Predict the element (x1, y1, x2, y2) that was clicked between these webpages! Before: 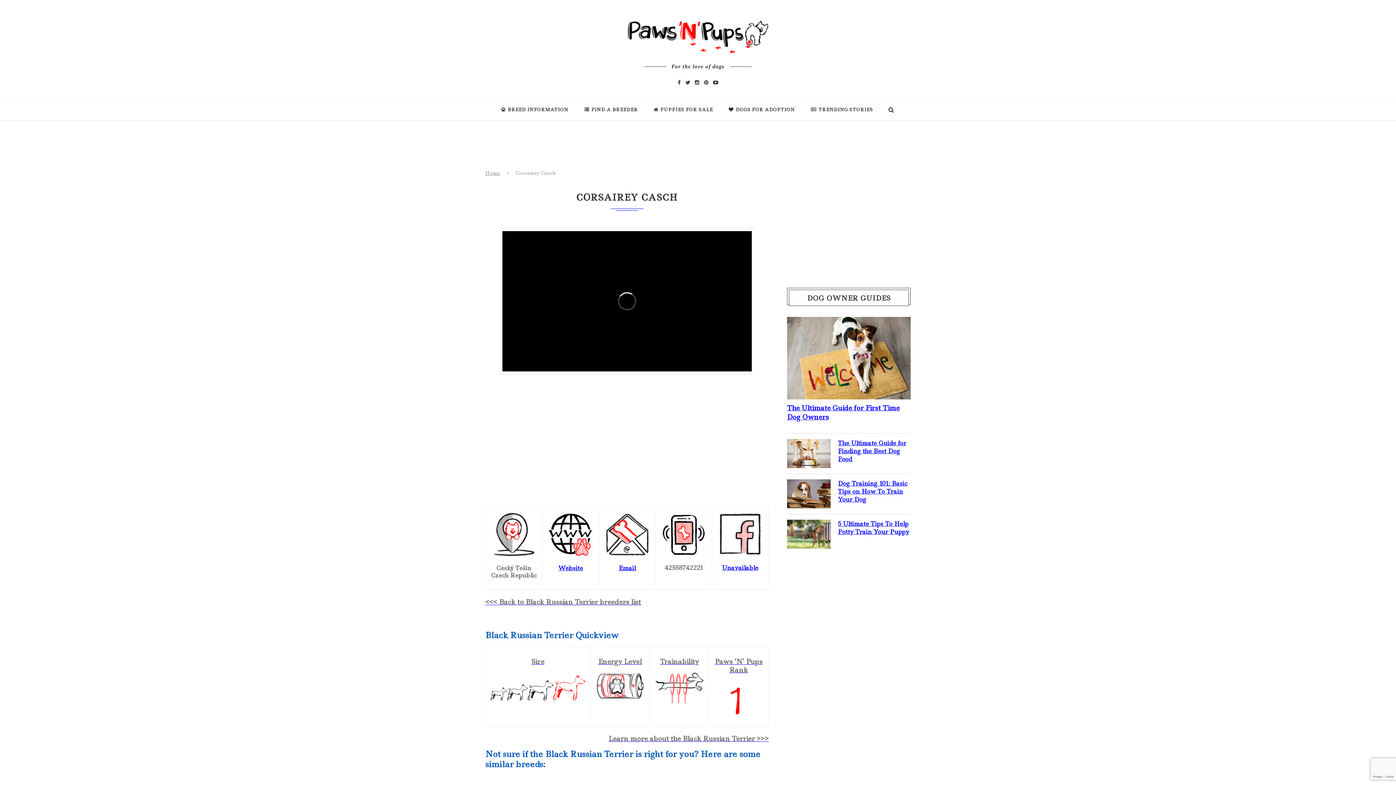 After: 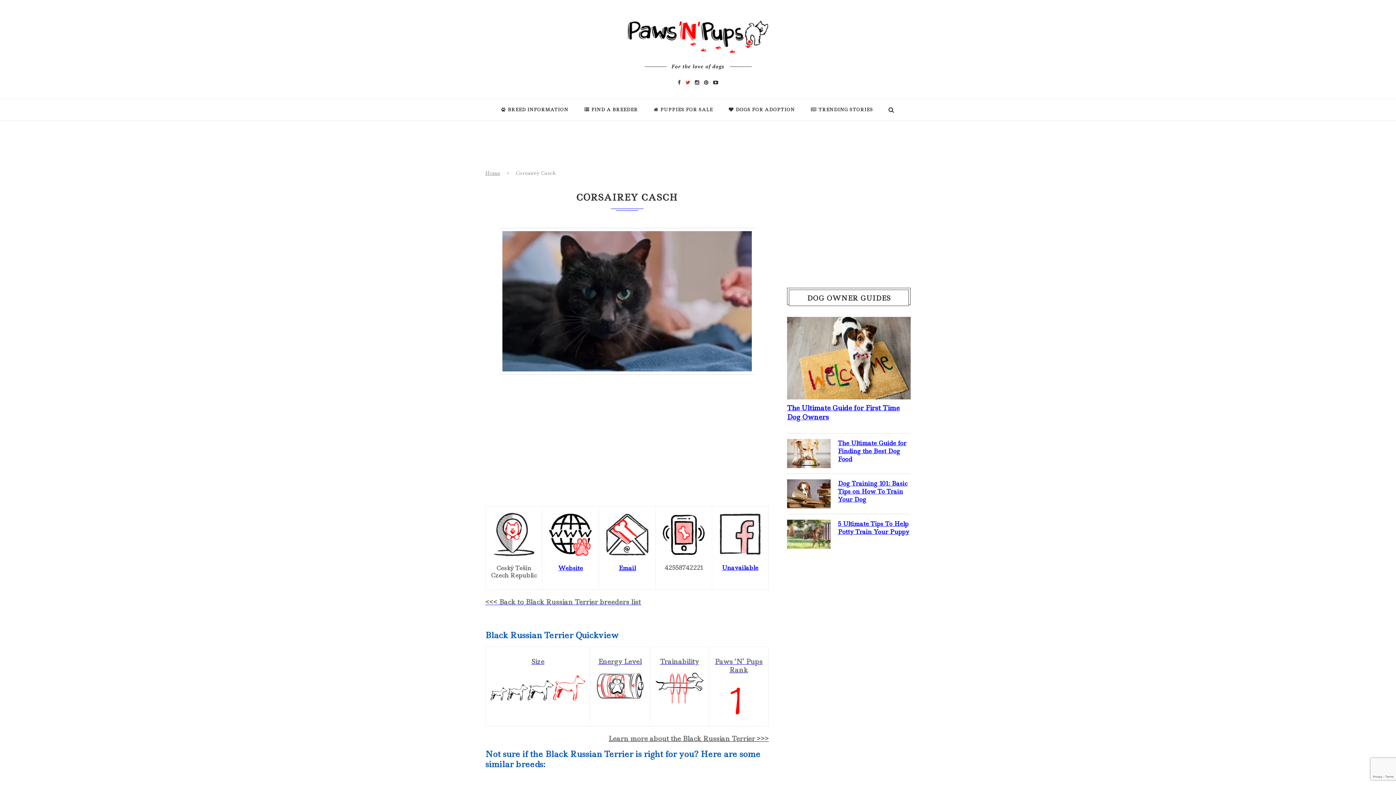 Action: bbox: (685, 77, 690, 86)